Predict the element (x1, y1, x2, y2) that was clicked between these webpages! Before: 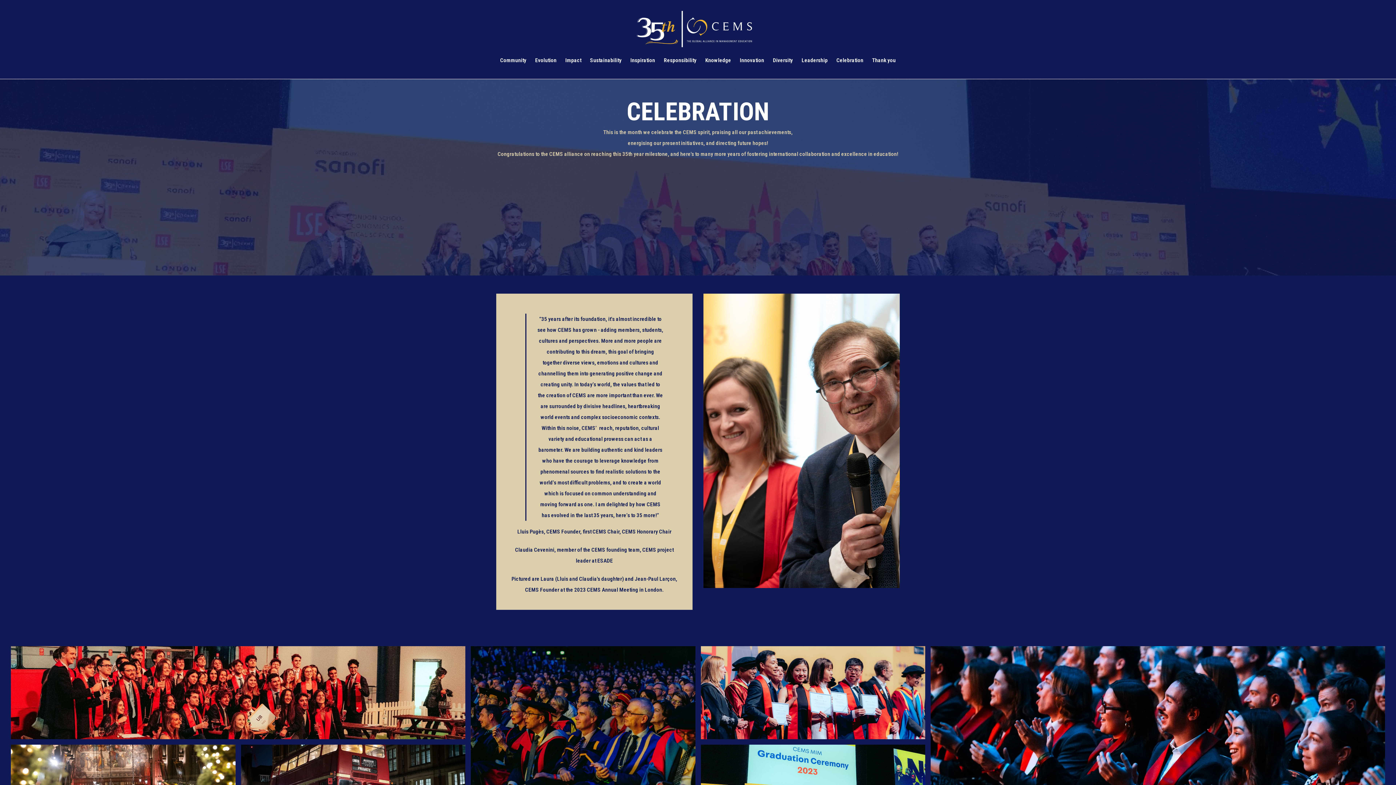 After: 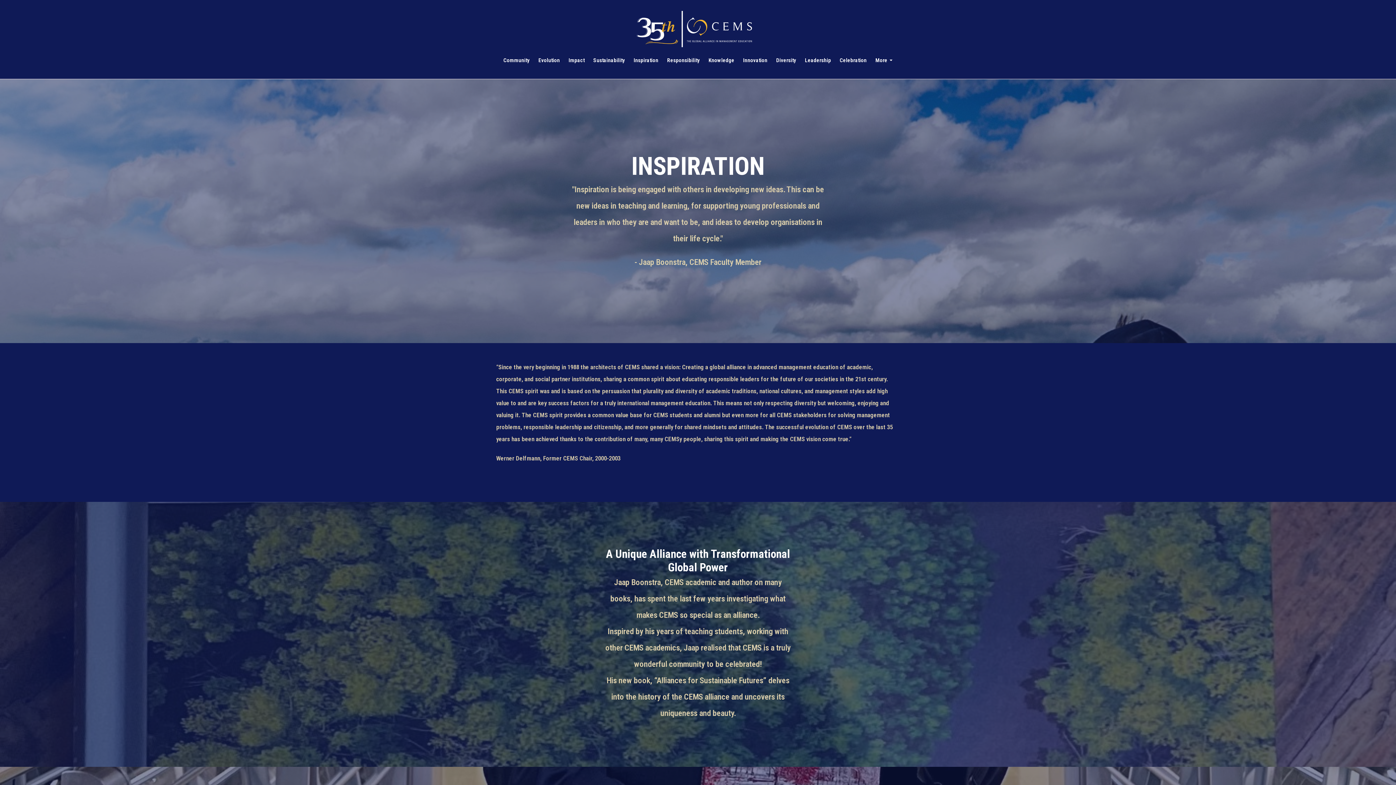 Action: bbox: (626, 52, 659, 68) label: Inspiration